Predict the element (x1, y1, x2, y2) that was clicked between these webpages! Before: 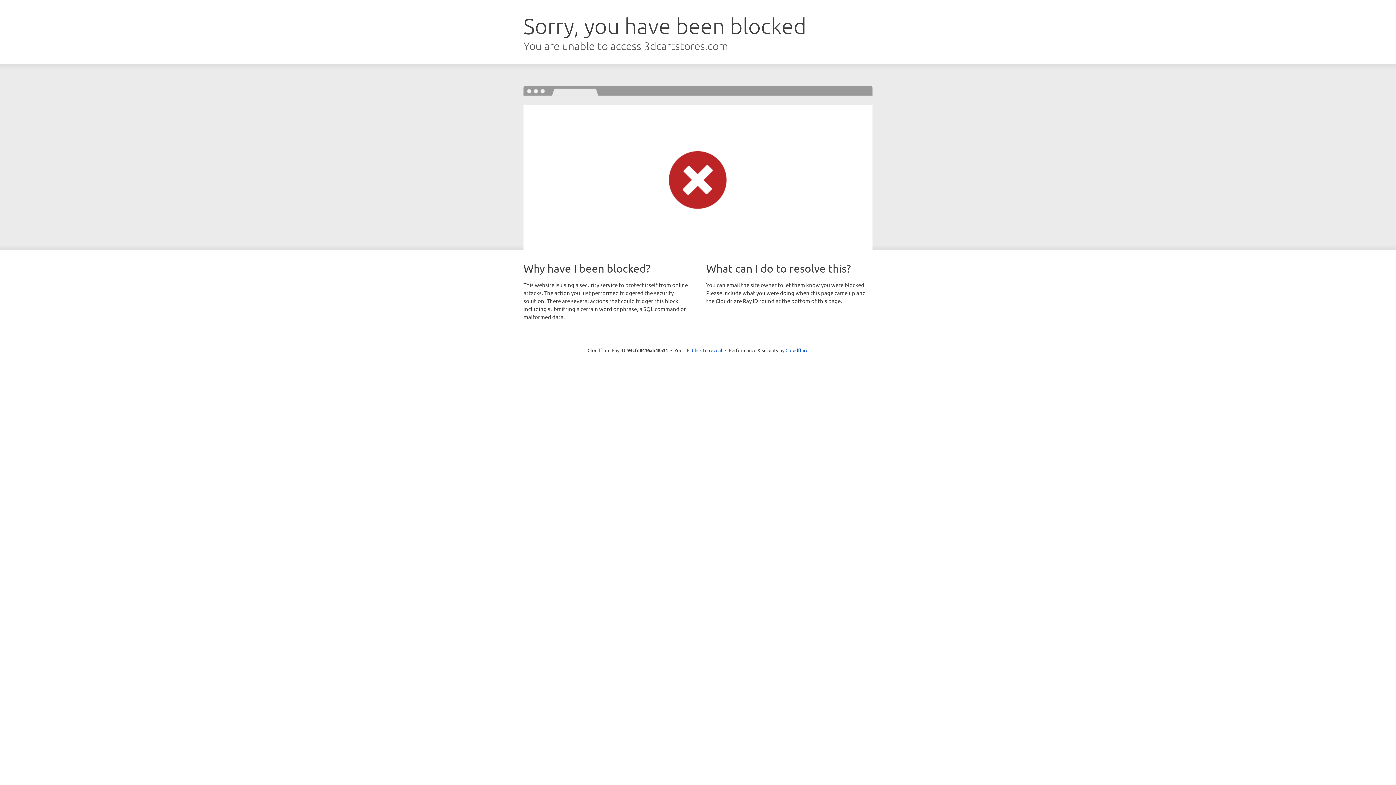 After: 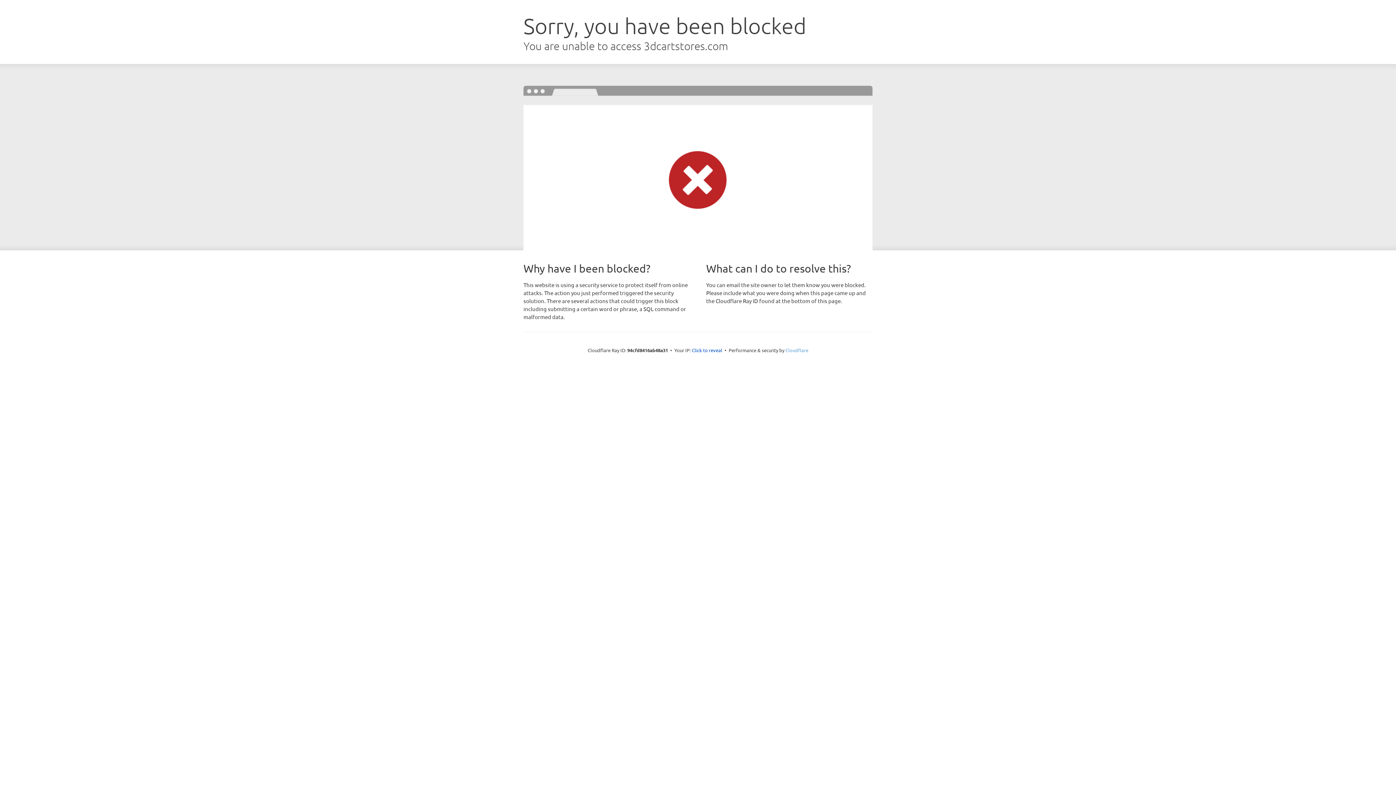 Action: label: Cloudflare bbox: (785, 347, 808, 353)